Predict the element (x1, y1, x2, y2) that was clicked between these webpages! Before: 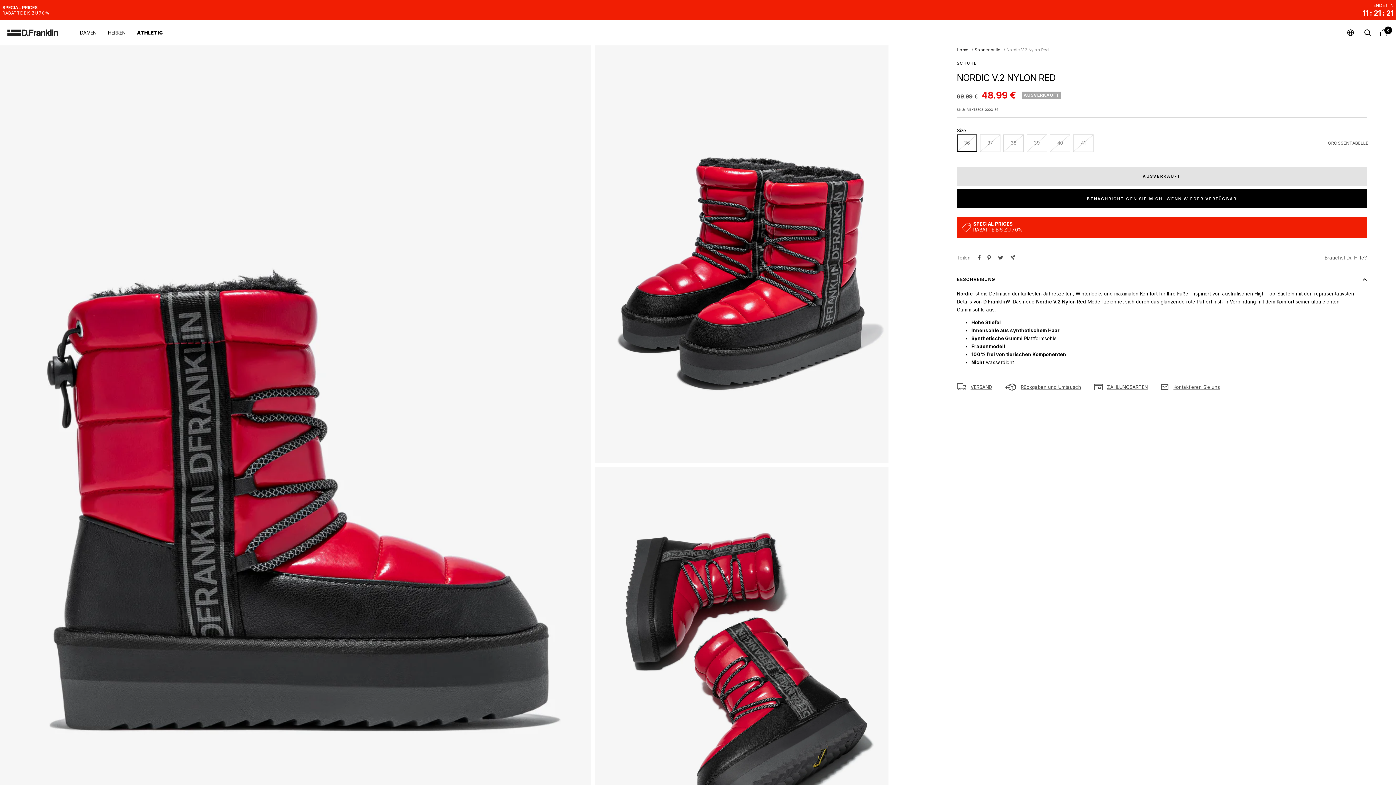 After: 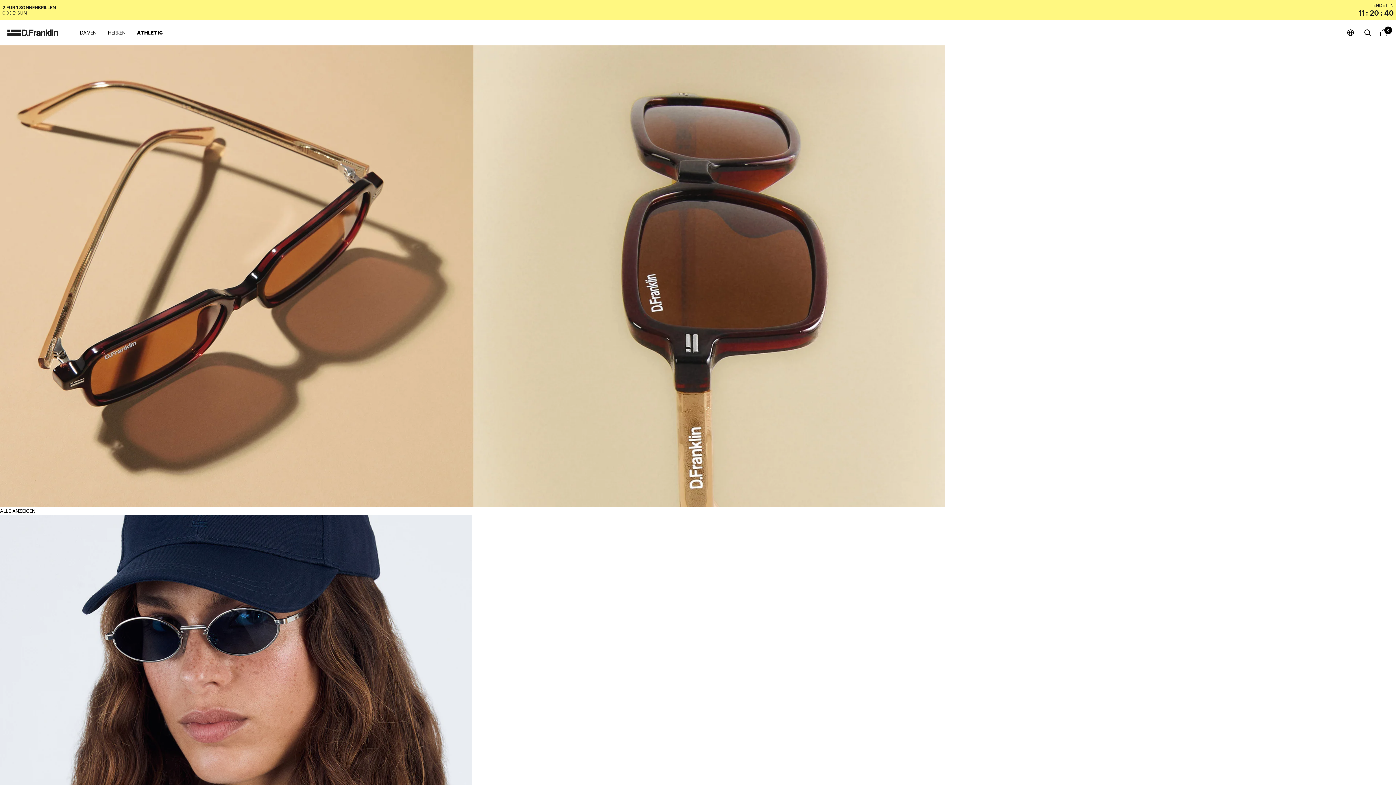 Action: label: D.Franklin EU bbox: (0, 28, 65, 37)